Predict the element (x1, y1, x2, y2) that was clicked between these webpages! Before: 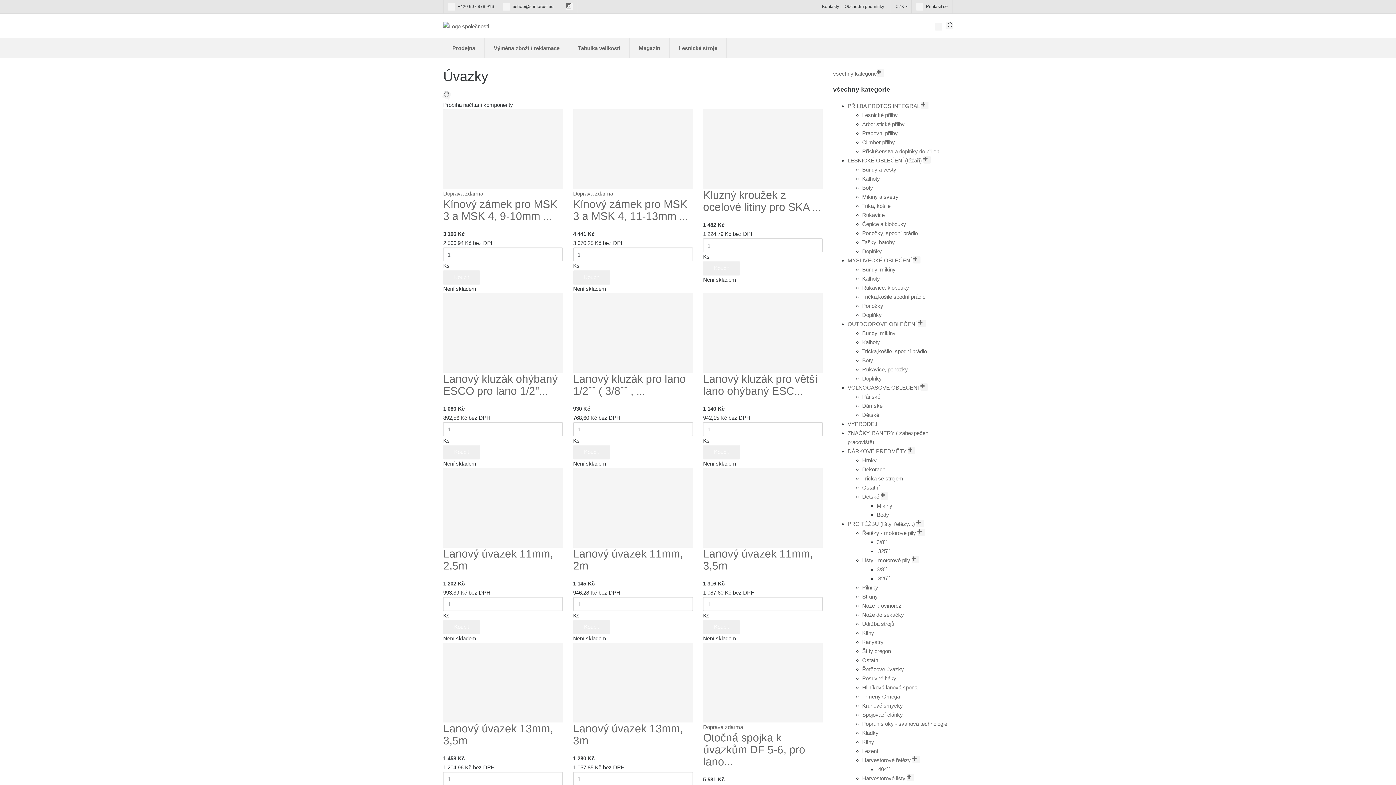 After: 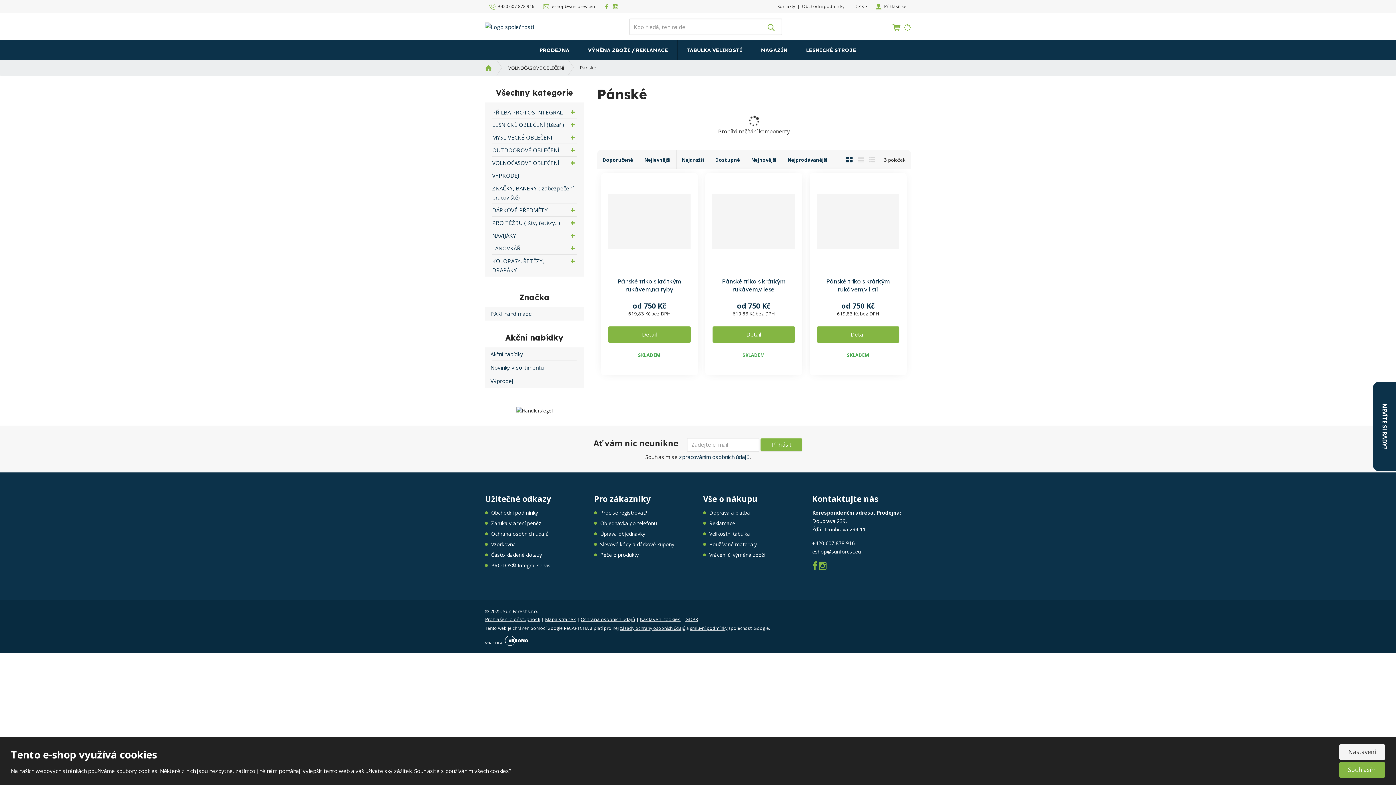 Action: label: Pánské bbox: (862, 393, 880, 399)